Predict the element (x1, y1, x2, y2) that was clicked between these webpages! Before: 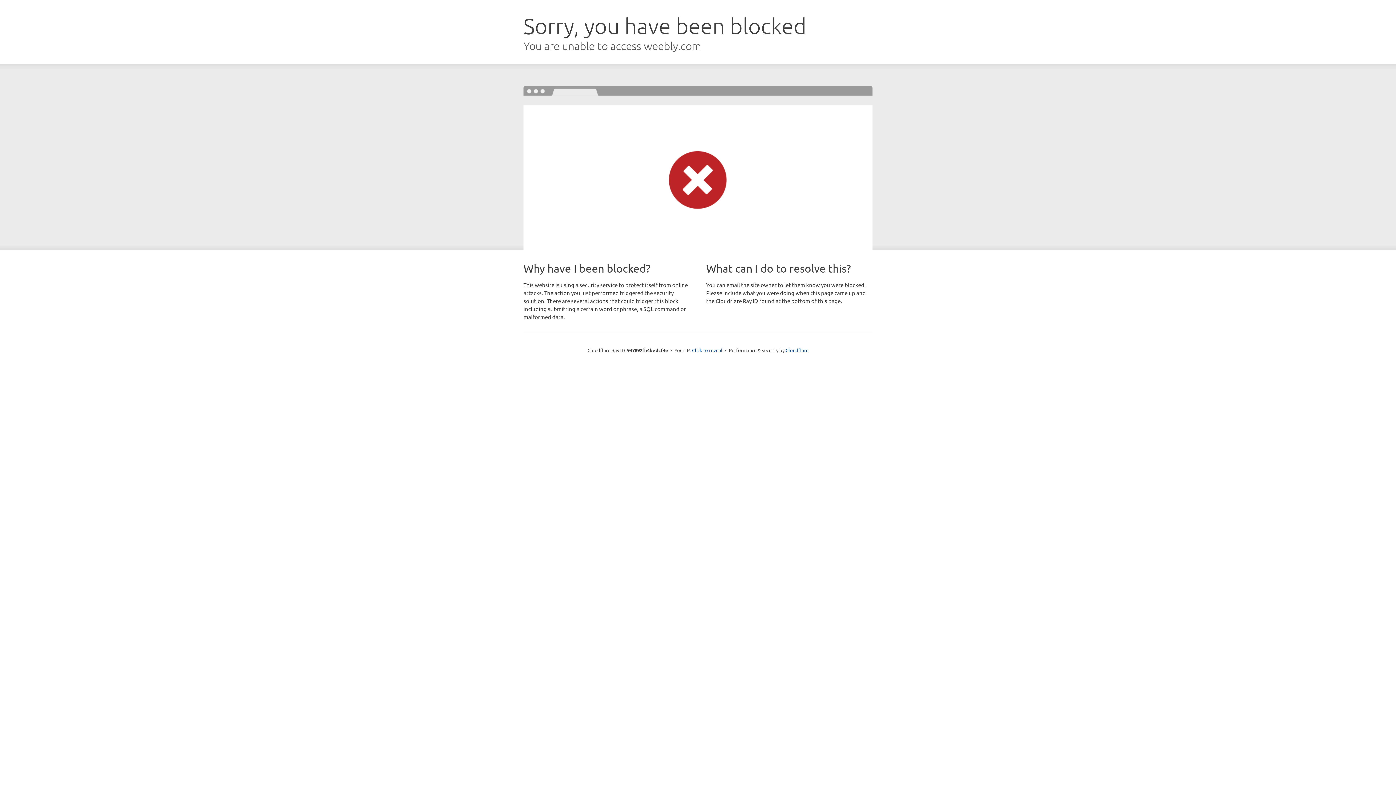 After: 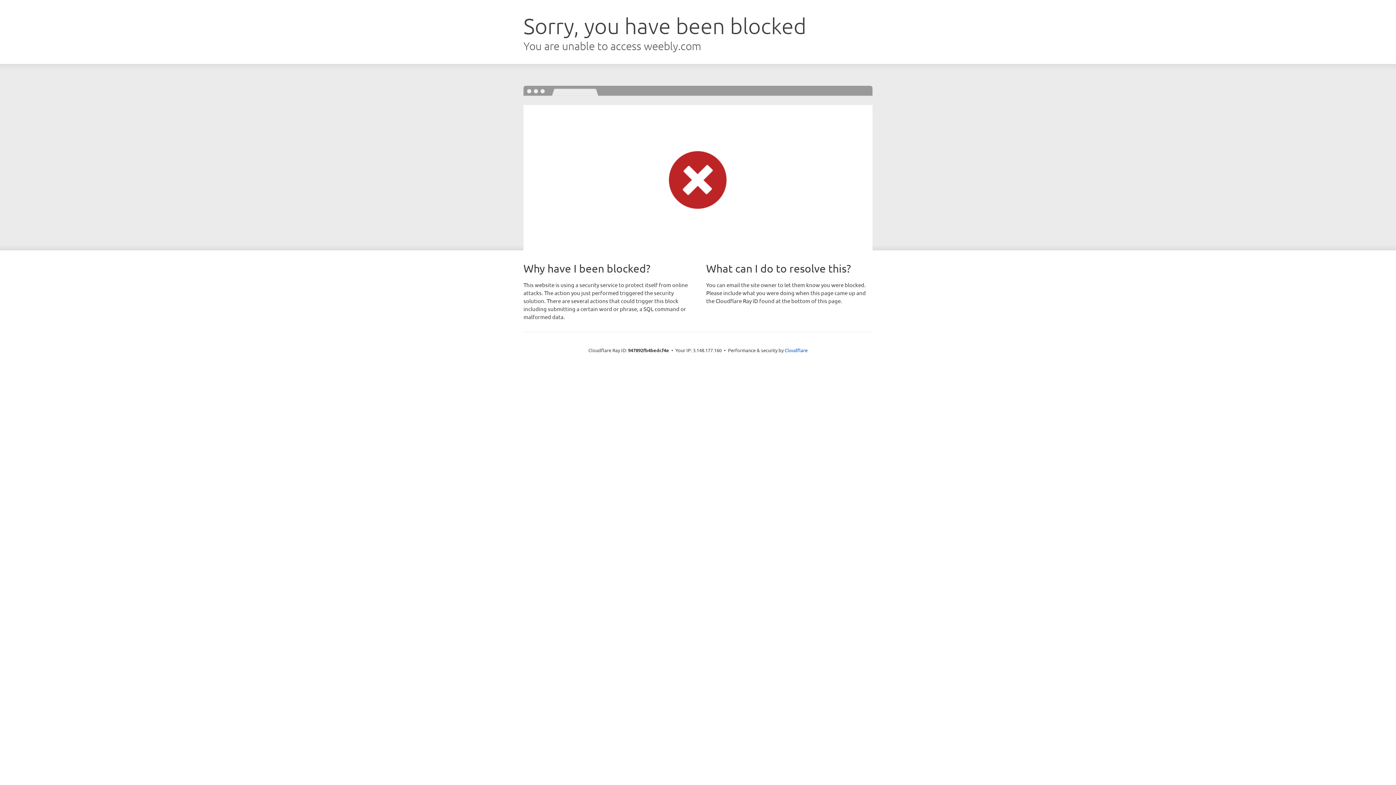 Action: bbox: (692, 346, 722, 353) label: Click to reveal